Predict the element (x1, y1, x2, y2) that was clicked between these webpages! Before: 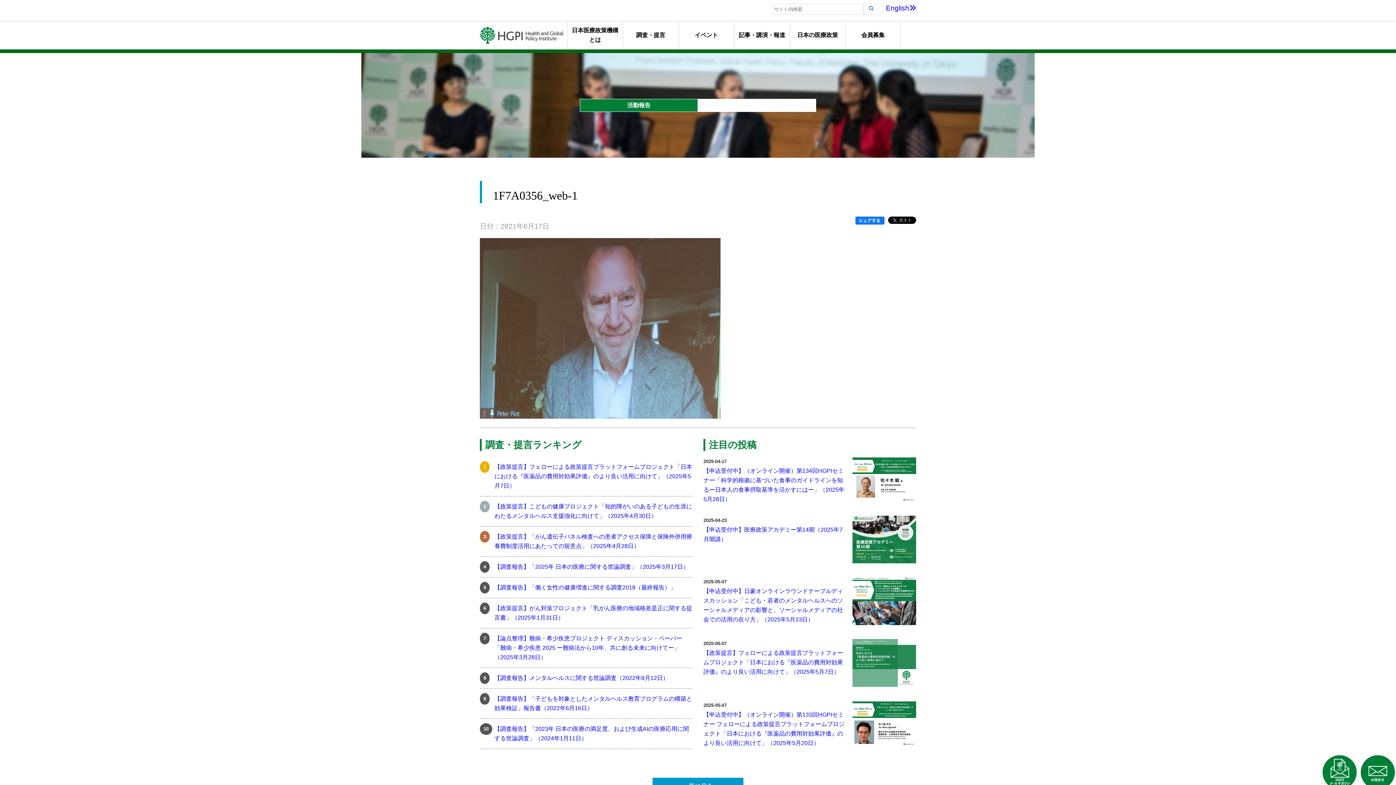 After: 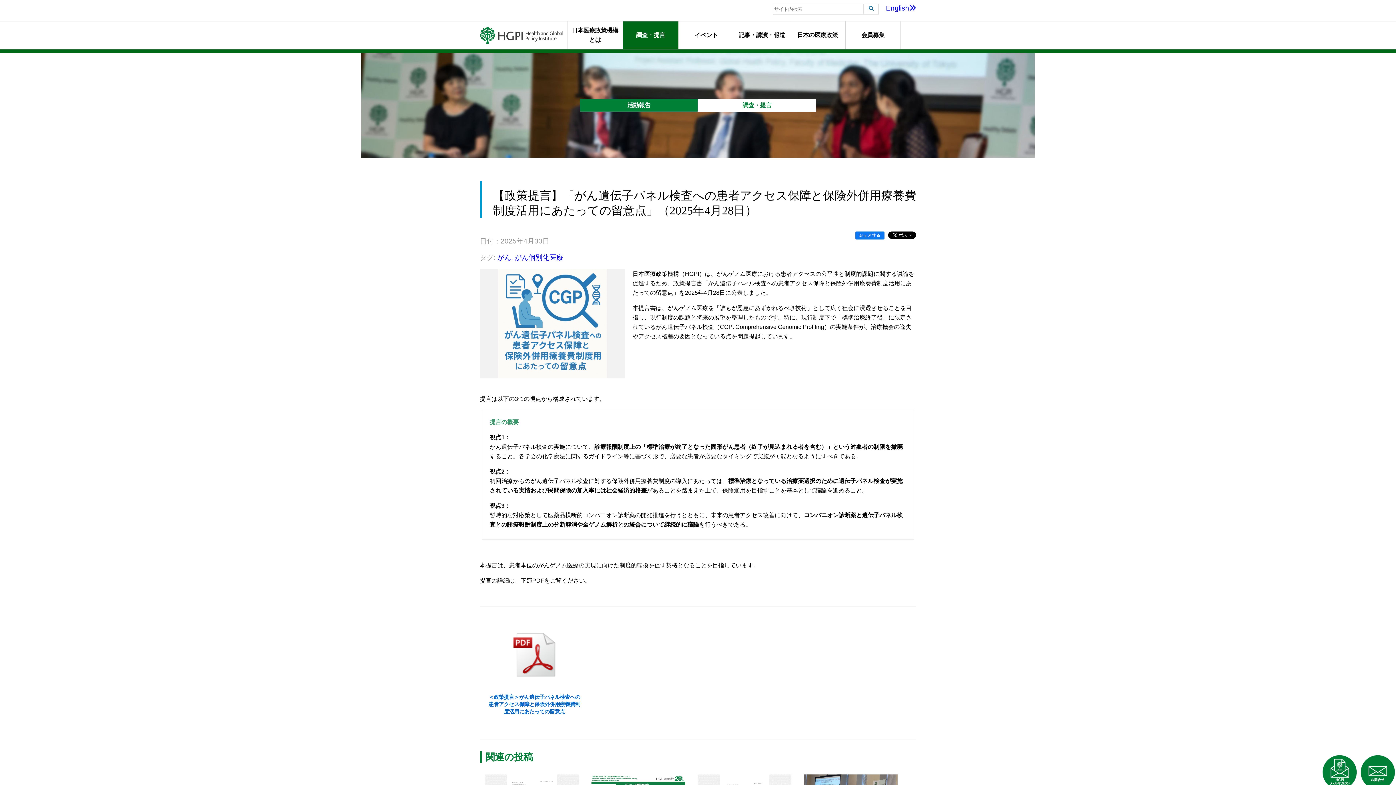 Action: label: 【政策提言】「がん遺伝子パネル検査への患者アクセス保障と保険外併用療養費制度活用にあたっての留意点」（2025年4月28日） bbox: (494, 532, 692, 551)